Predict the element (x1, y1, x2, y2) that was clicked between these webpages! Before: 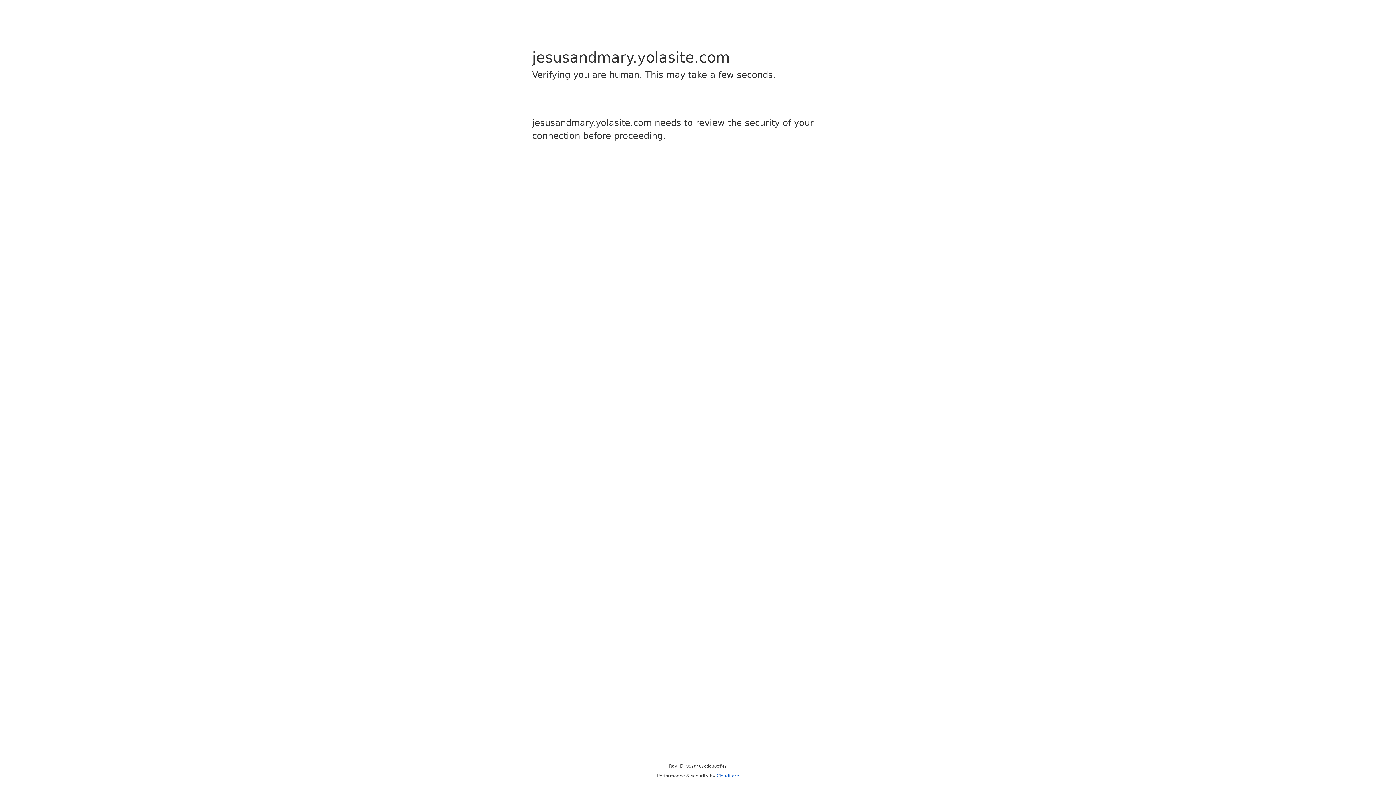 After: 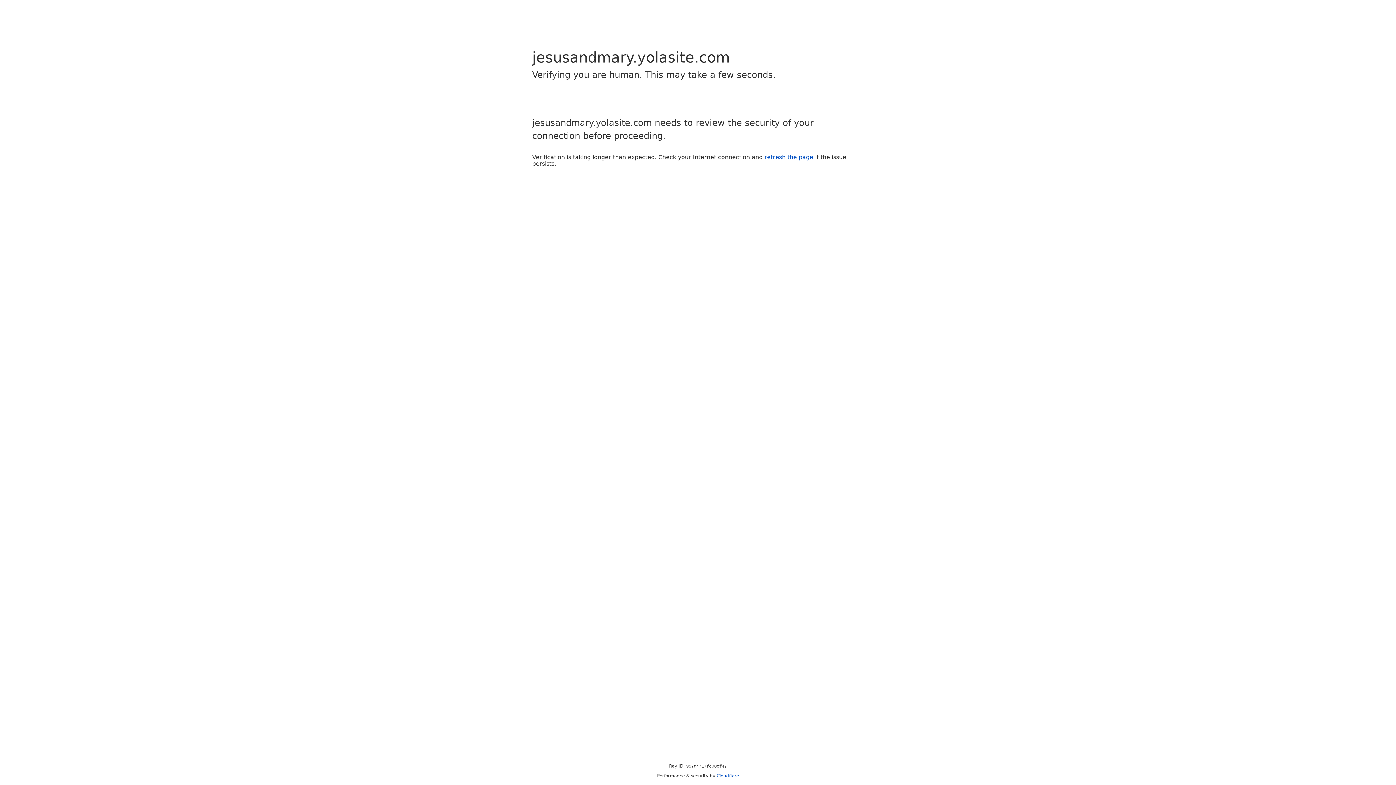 Action: label: Cloudflare bbox: (716, 773, 739, 778)